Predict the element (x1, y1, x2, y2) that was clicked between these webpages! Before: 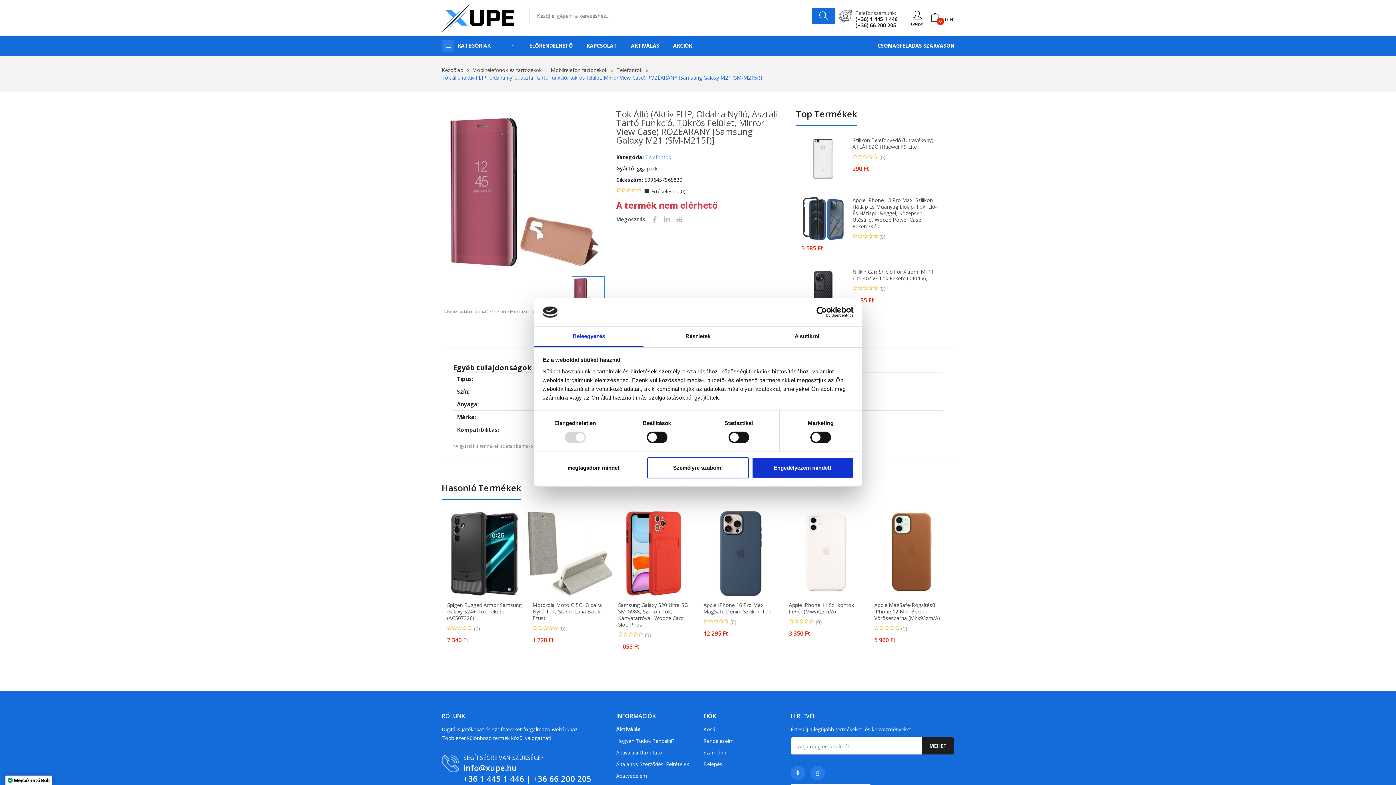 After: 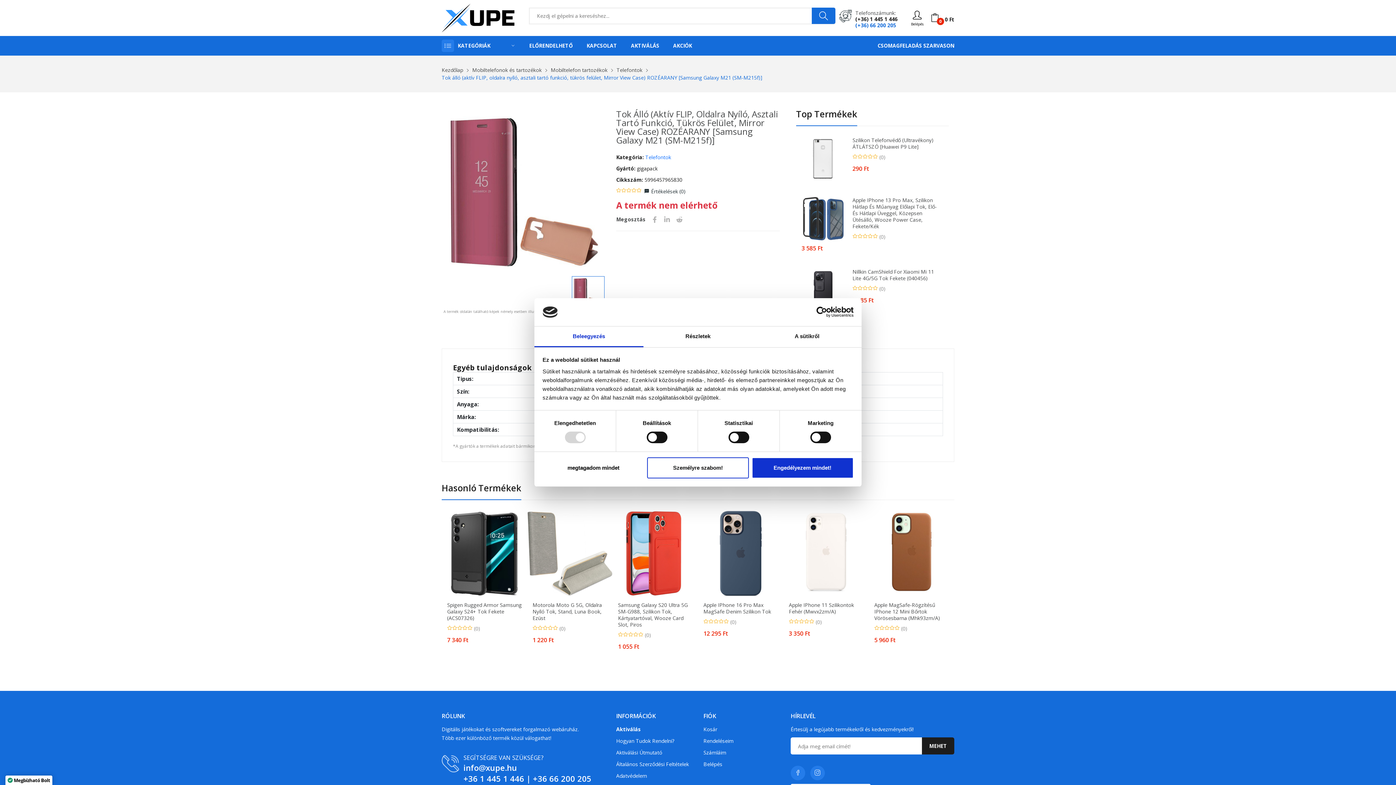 Action: bbox: (855, 21, 896, 28) label: (+36) 66 200 205